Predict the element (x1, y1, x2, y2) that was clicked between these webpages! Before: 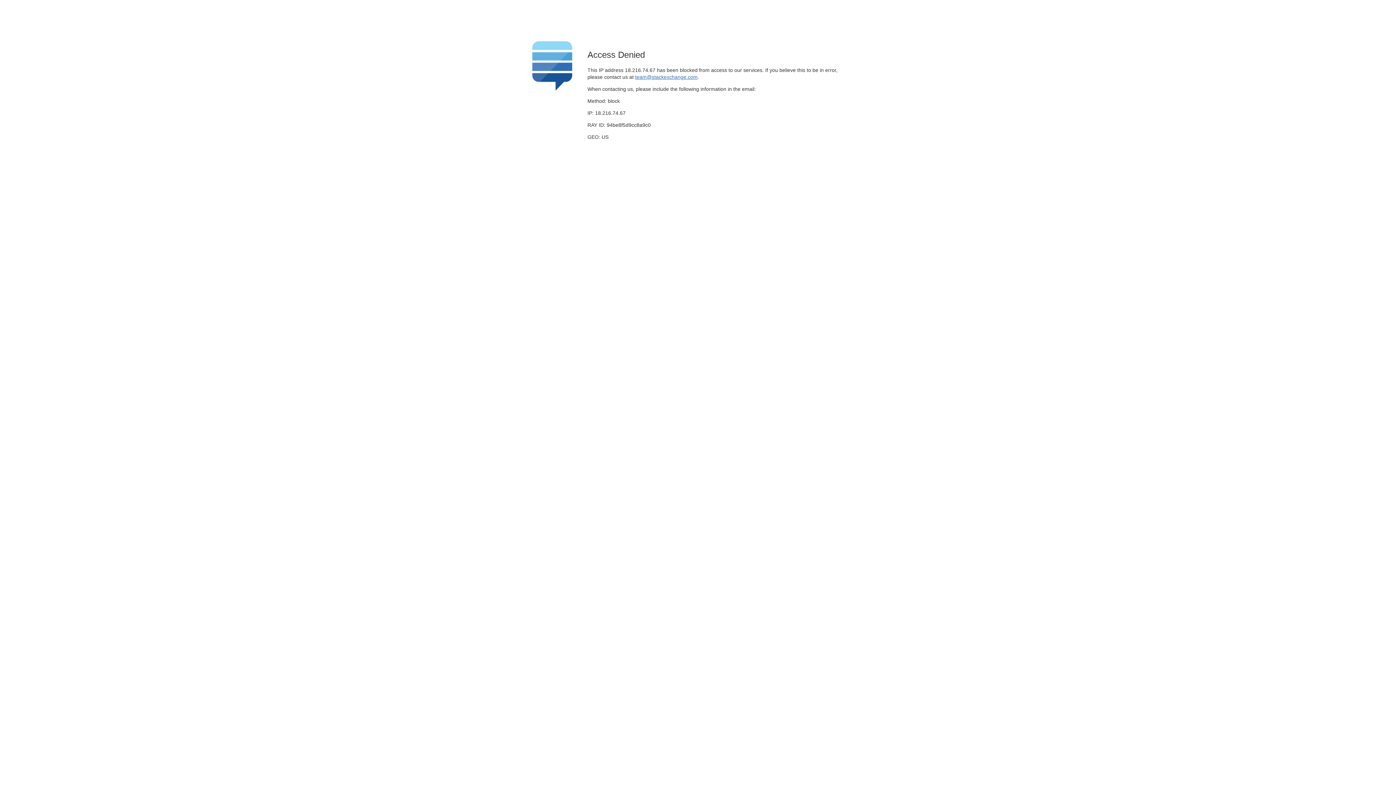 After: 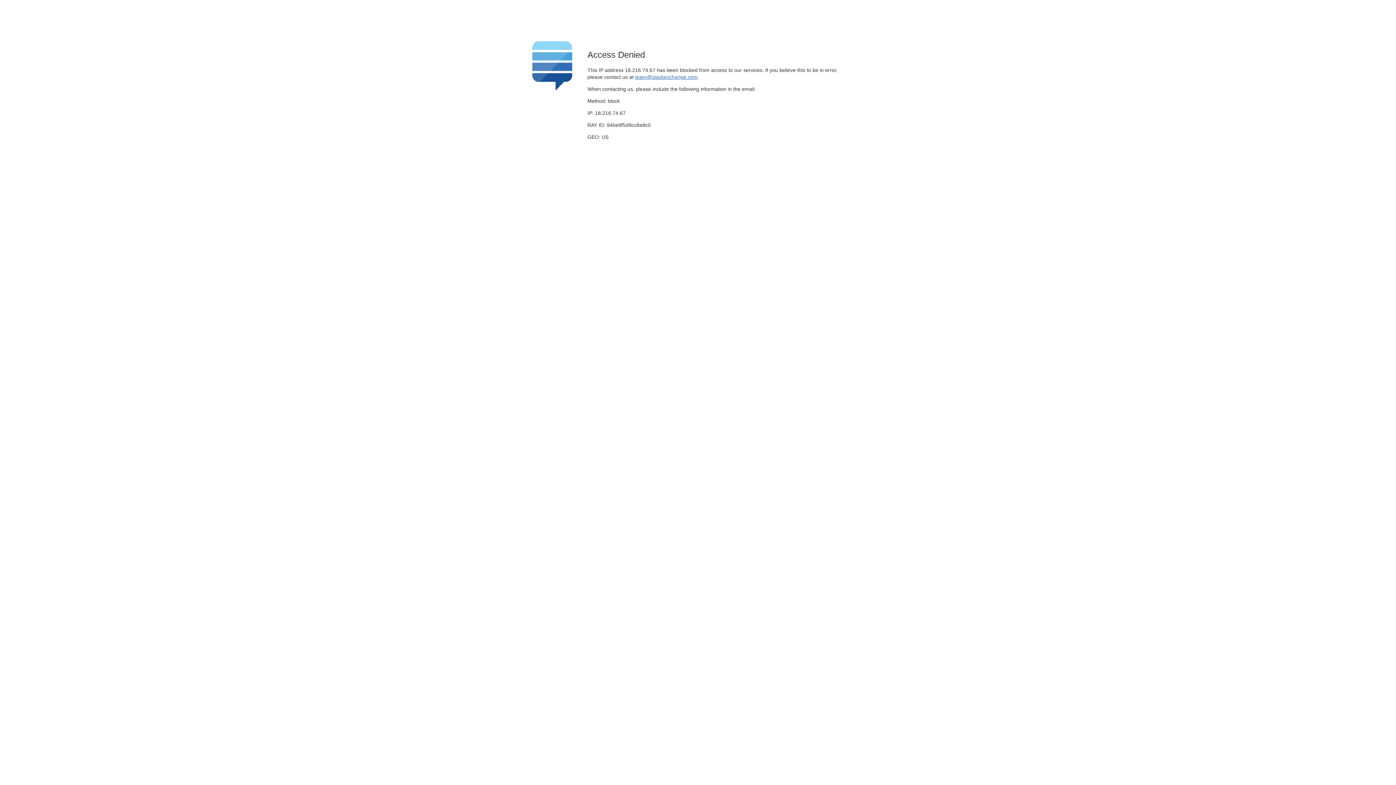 Action: label: team@stackexchange.com bbox: (635, 74, 697, 79)